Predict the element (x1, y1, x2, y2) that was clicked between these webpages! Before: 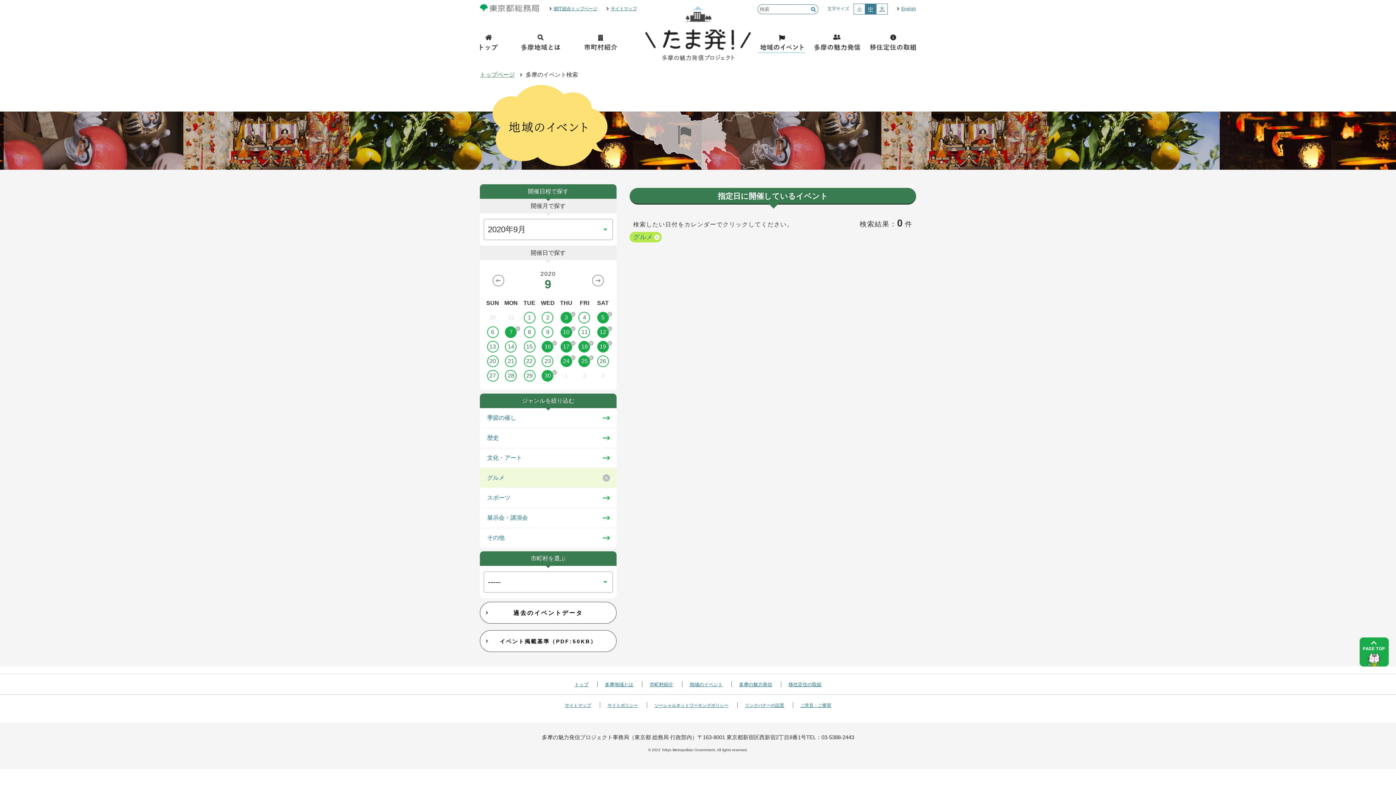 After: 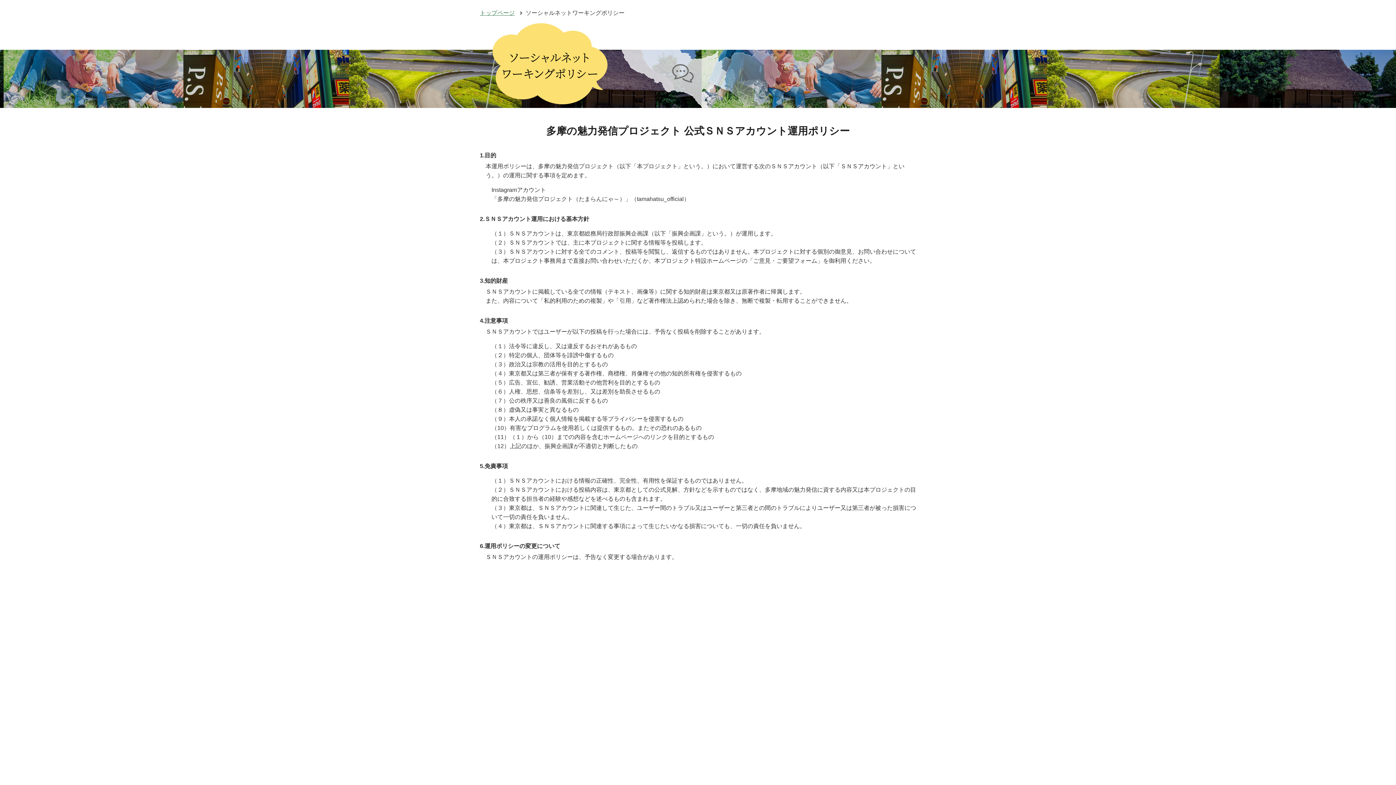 Action: label: ソーシャルネットワーキングポリシー bbox: (654, 703, 728, 708)